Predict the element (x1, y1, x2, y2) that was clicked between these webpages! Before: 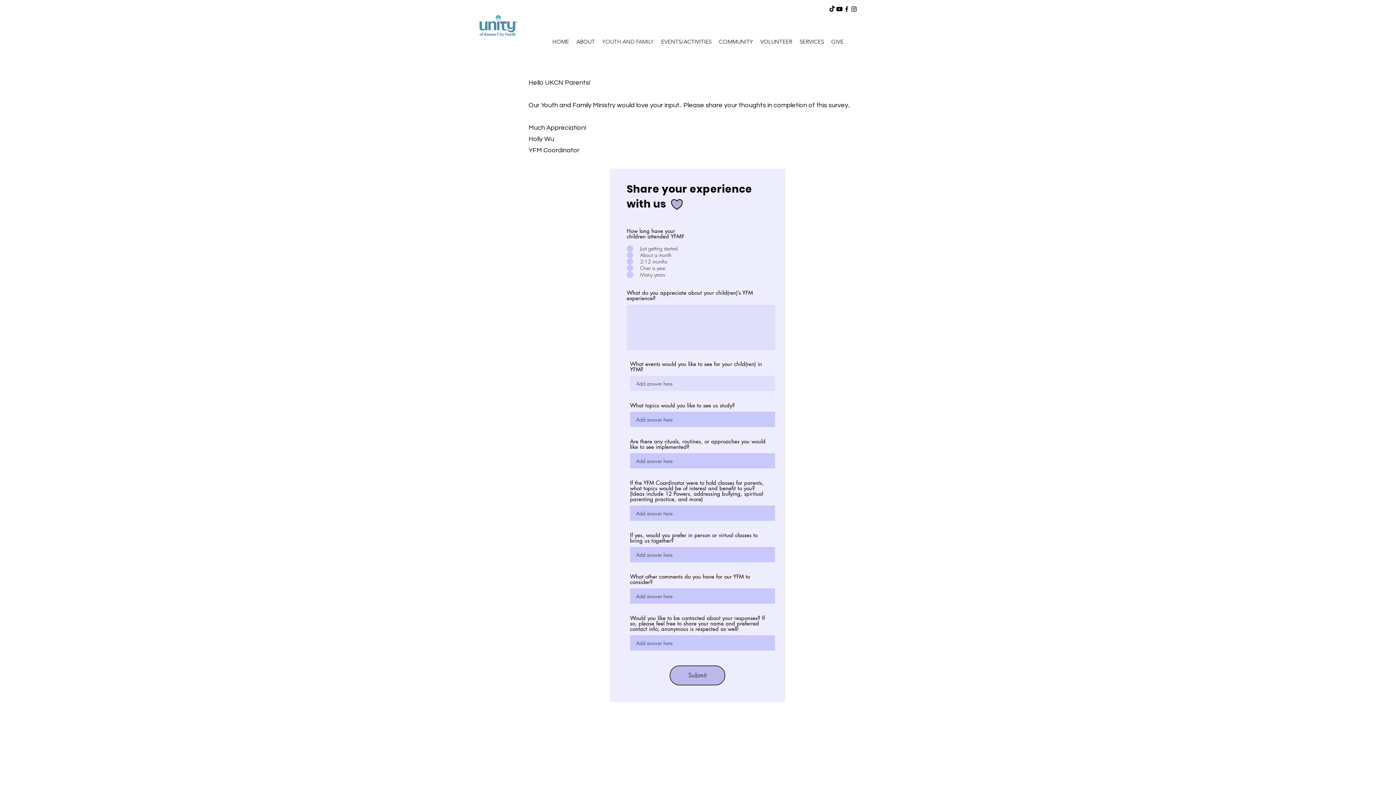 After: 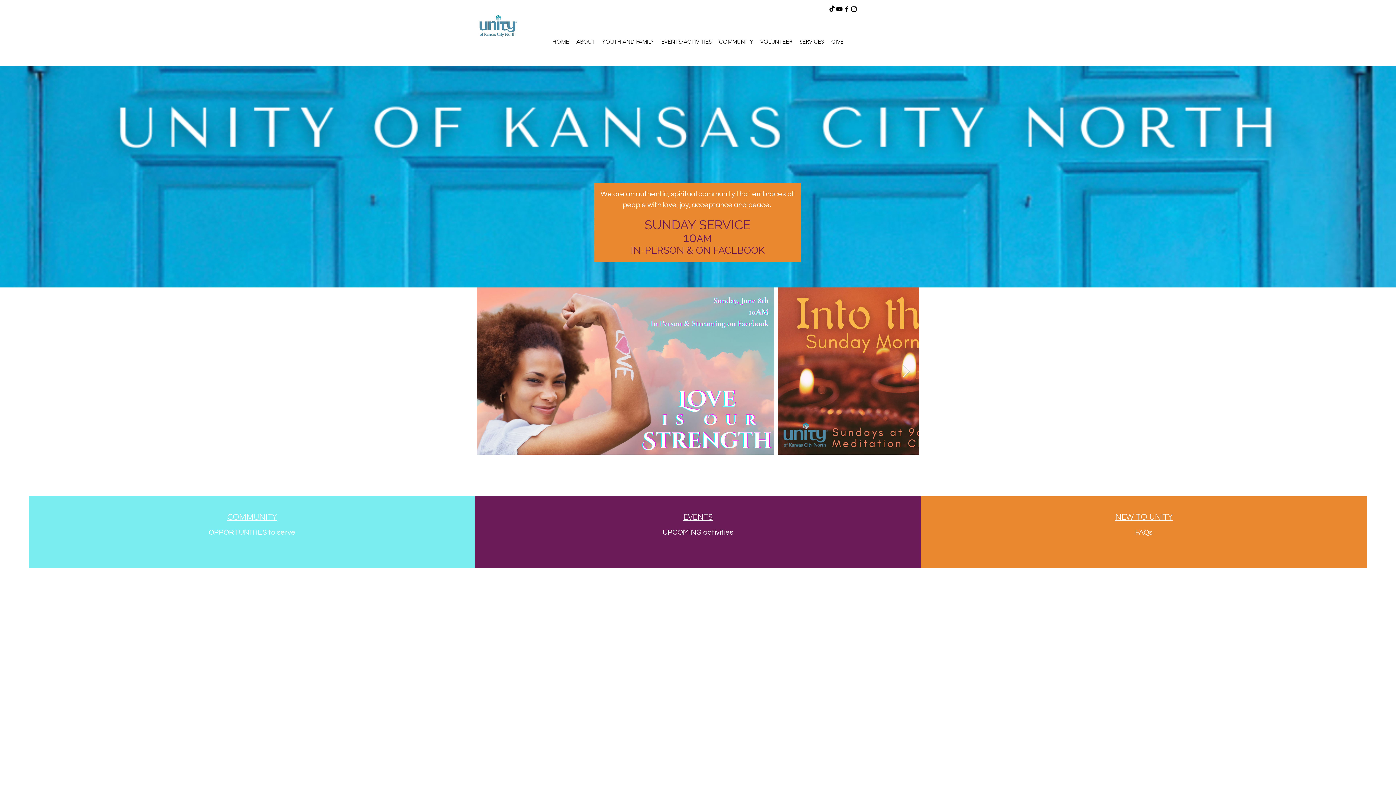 Action: bbox: (548, 36, 572, 46) label: HOME